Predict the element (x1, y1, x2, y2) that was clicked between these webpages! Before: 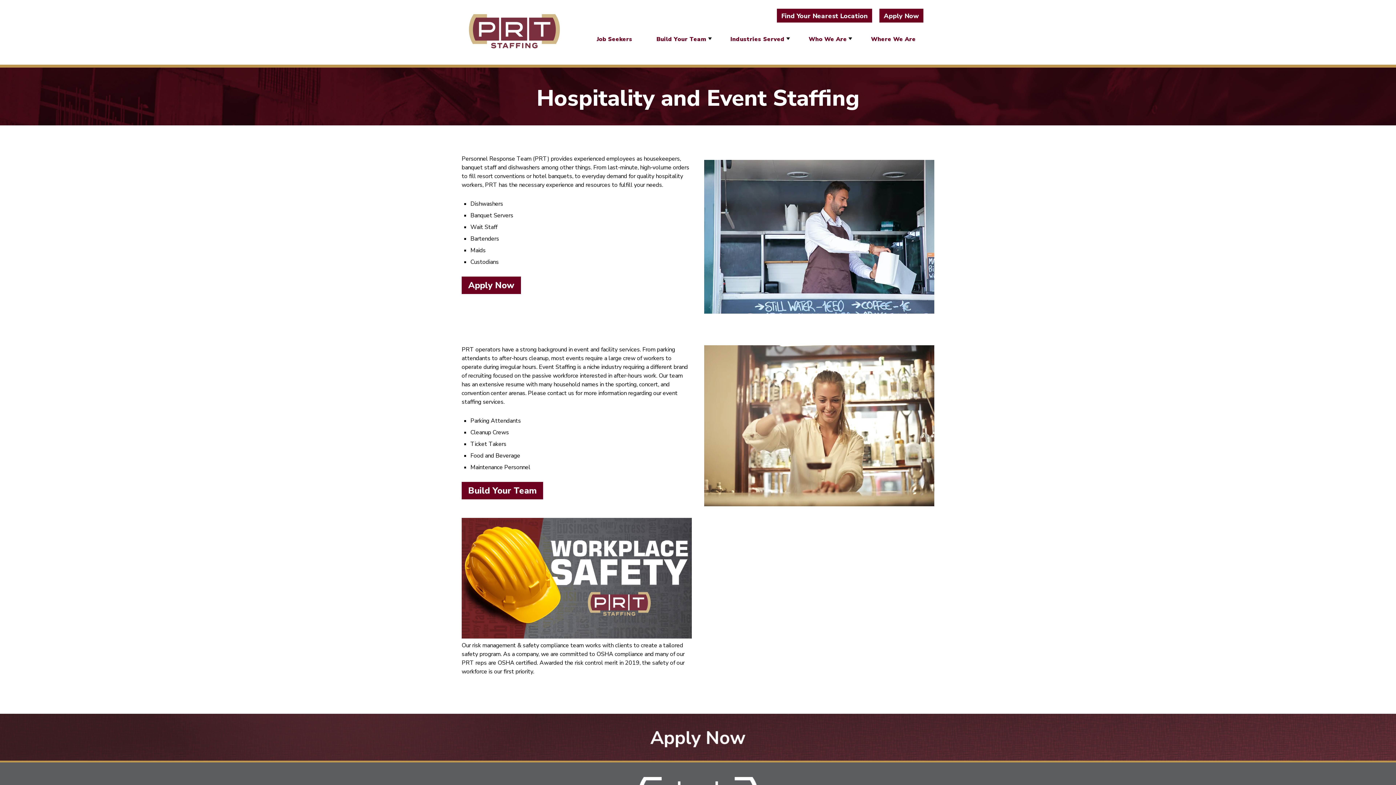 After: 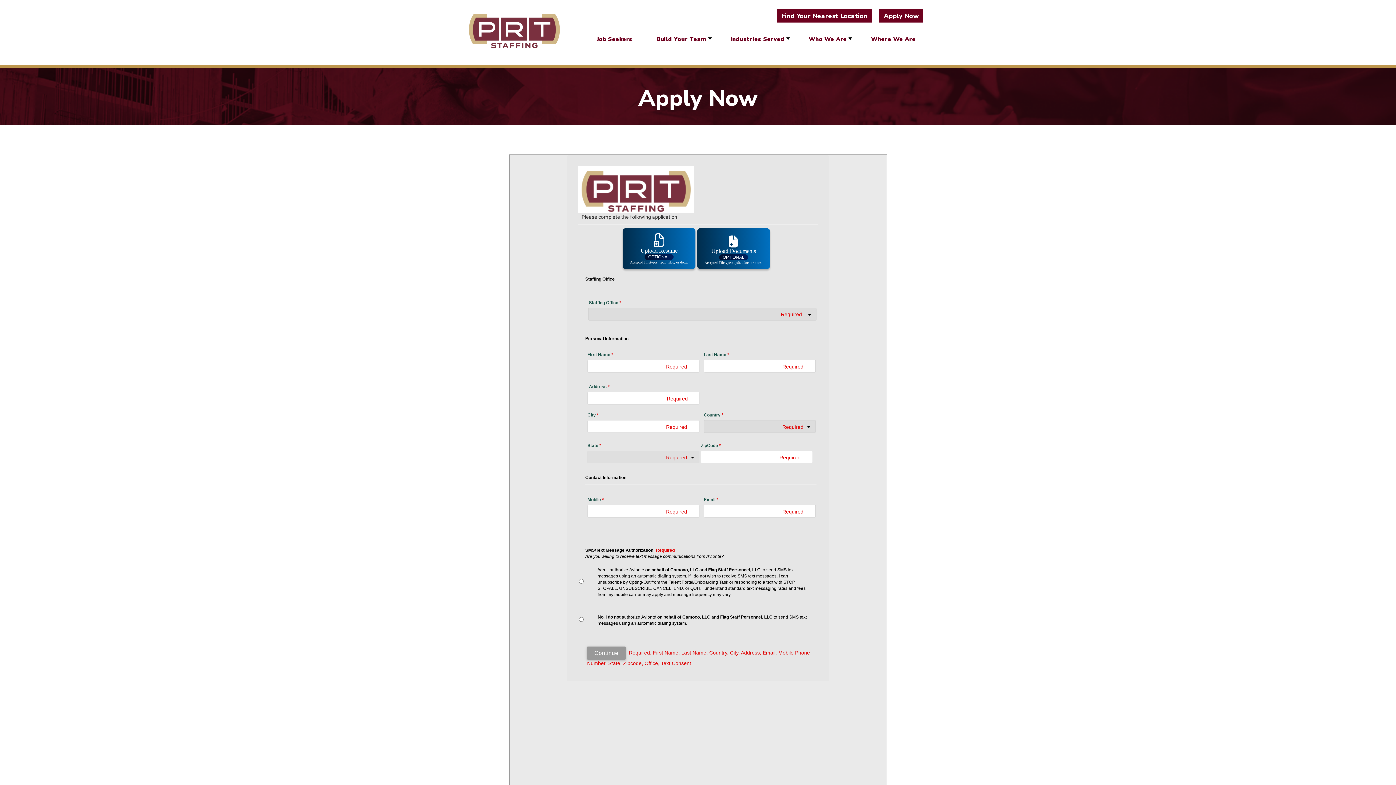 Action: bbox: (461, 276, 521, 294) label: Apply Now